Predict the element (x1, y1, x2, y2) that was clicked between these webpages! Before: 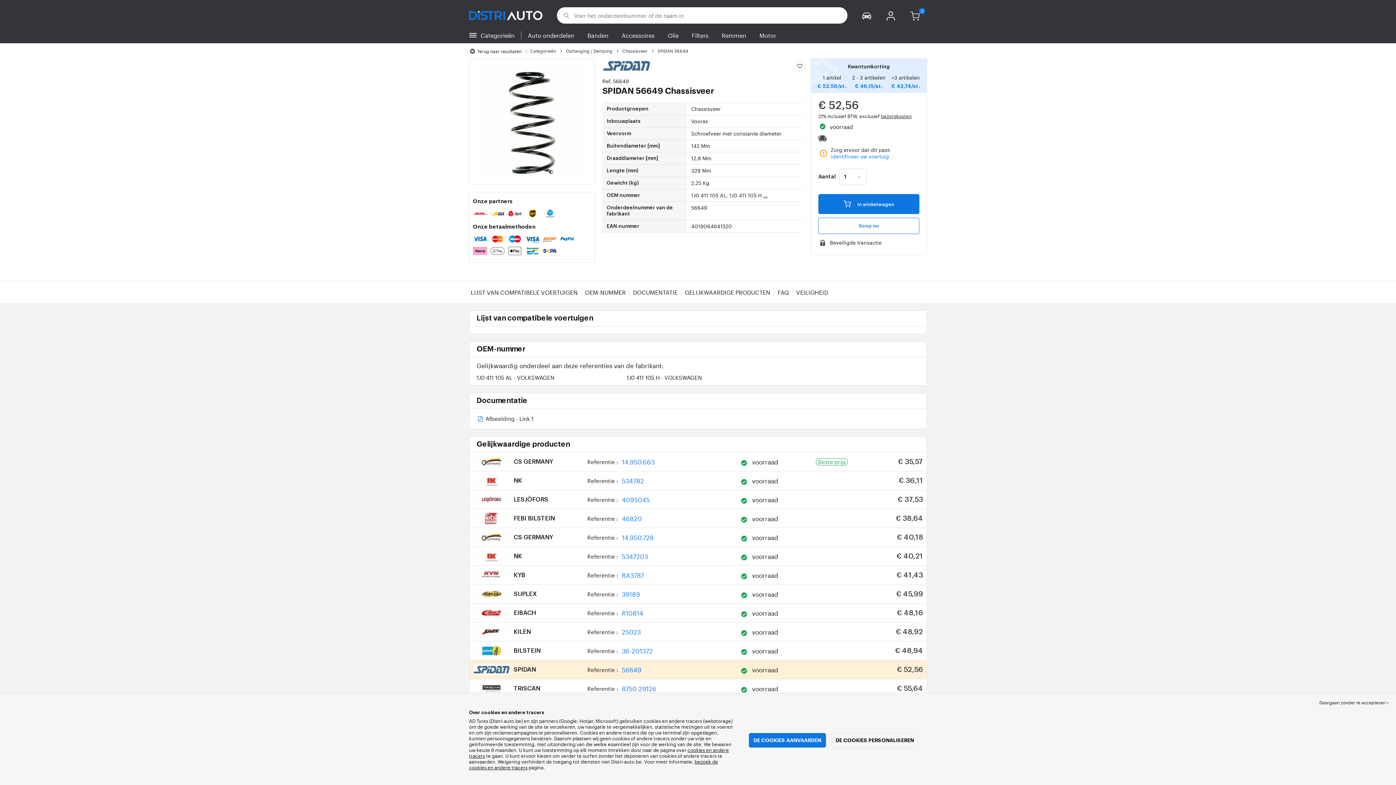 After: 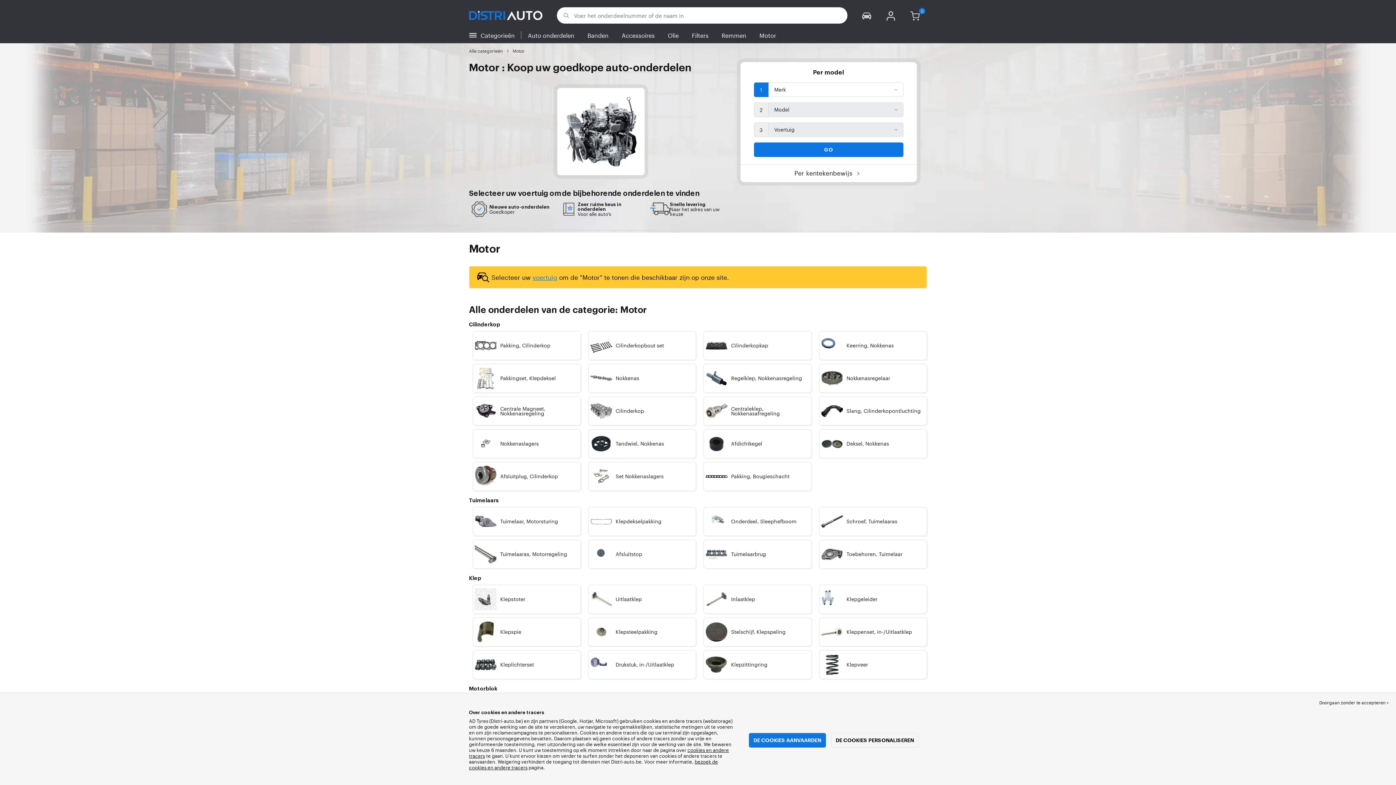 Action: label: Motor bbox: (753, 28, 782, 41)